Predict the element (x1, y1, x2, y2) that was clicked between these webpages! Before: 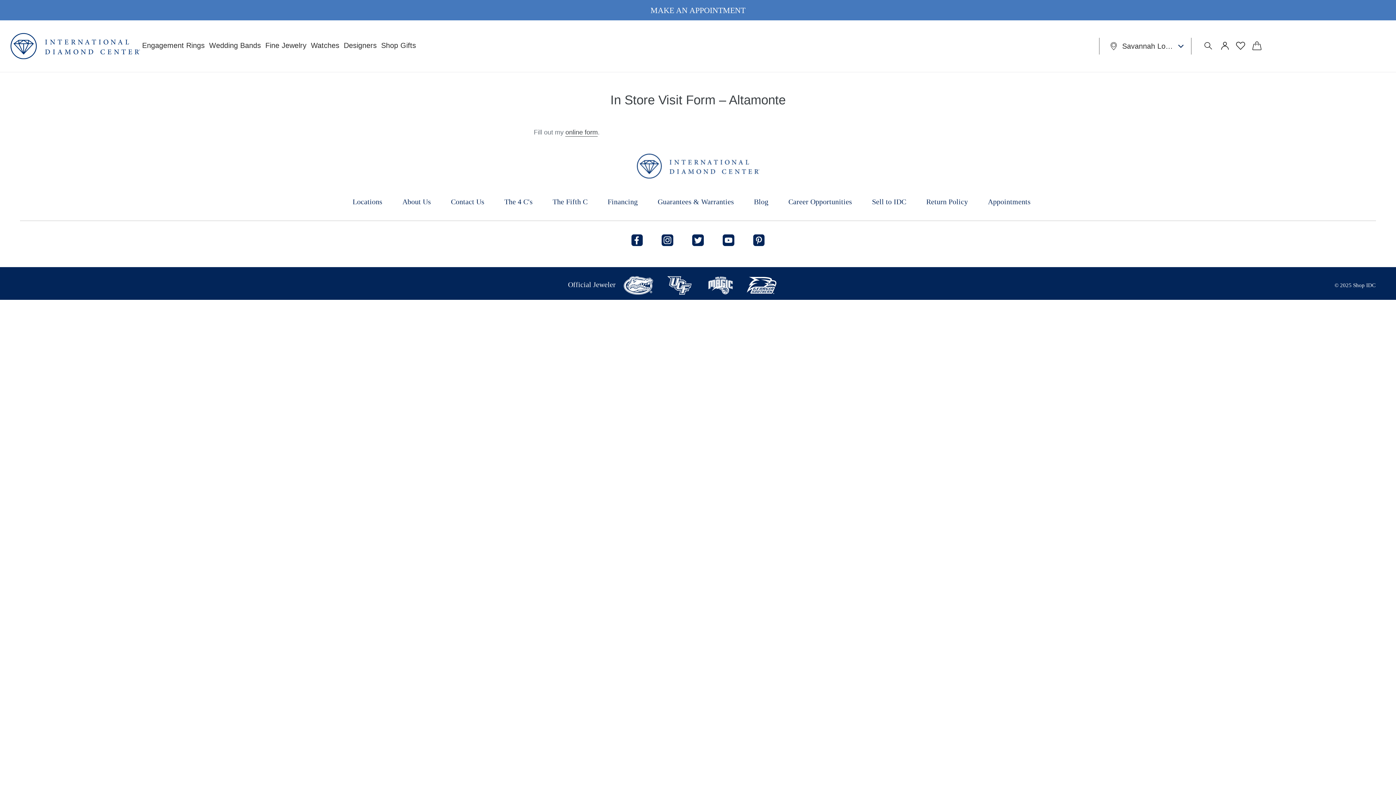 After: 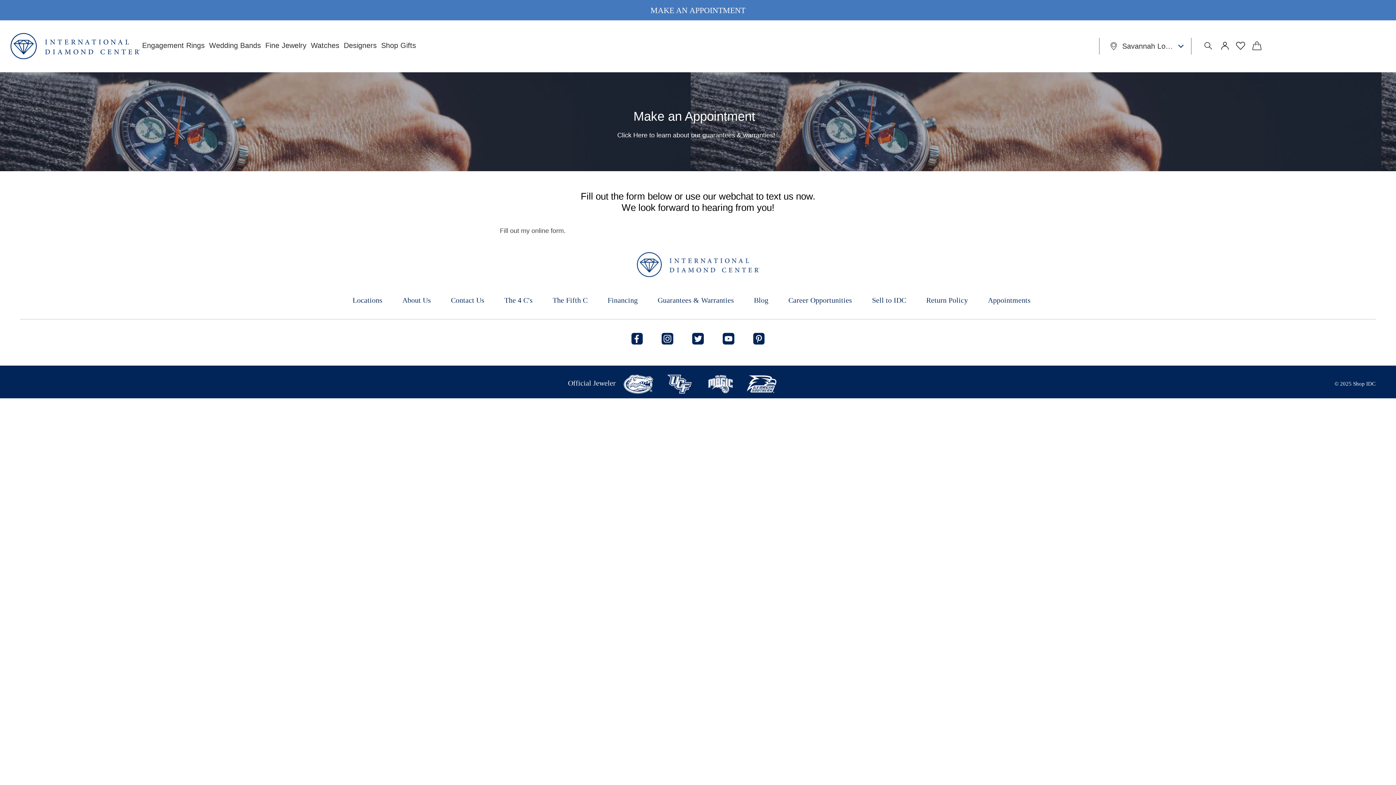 Action: label: Appointments bbox: (988, 197, 1030, 205)